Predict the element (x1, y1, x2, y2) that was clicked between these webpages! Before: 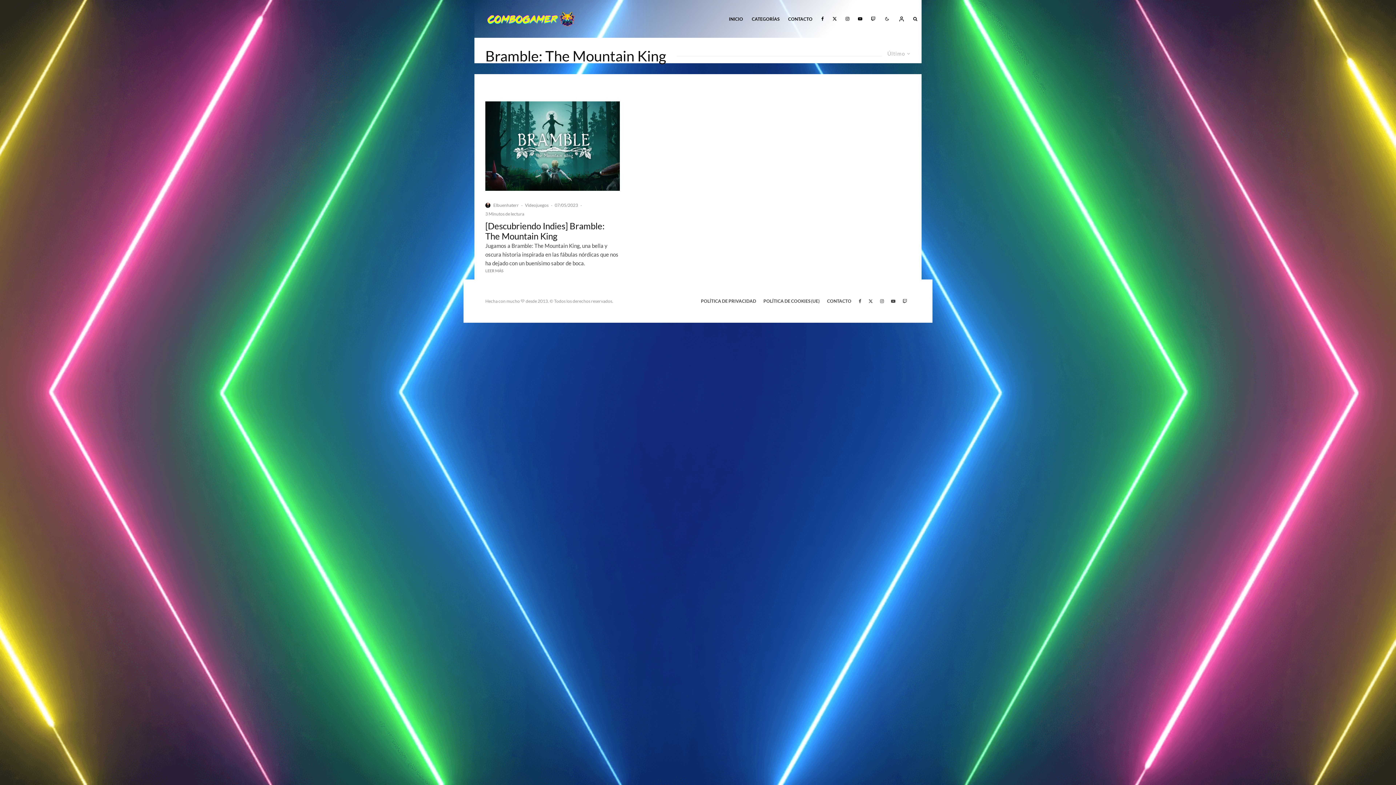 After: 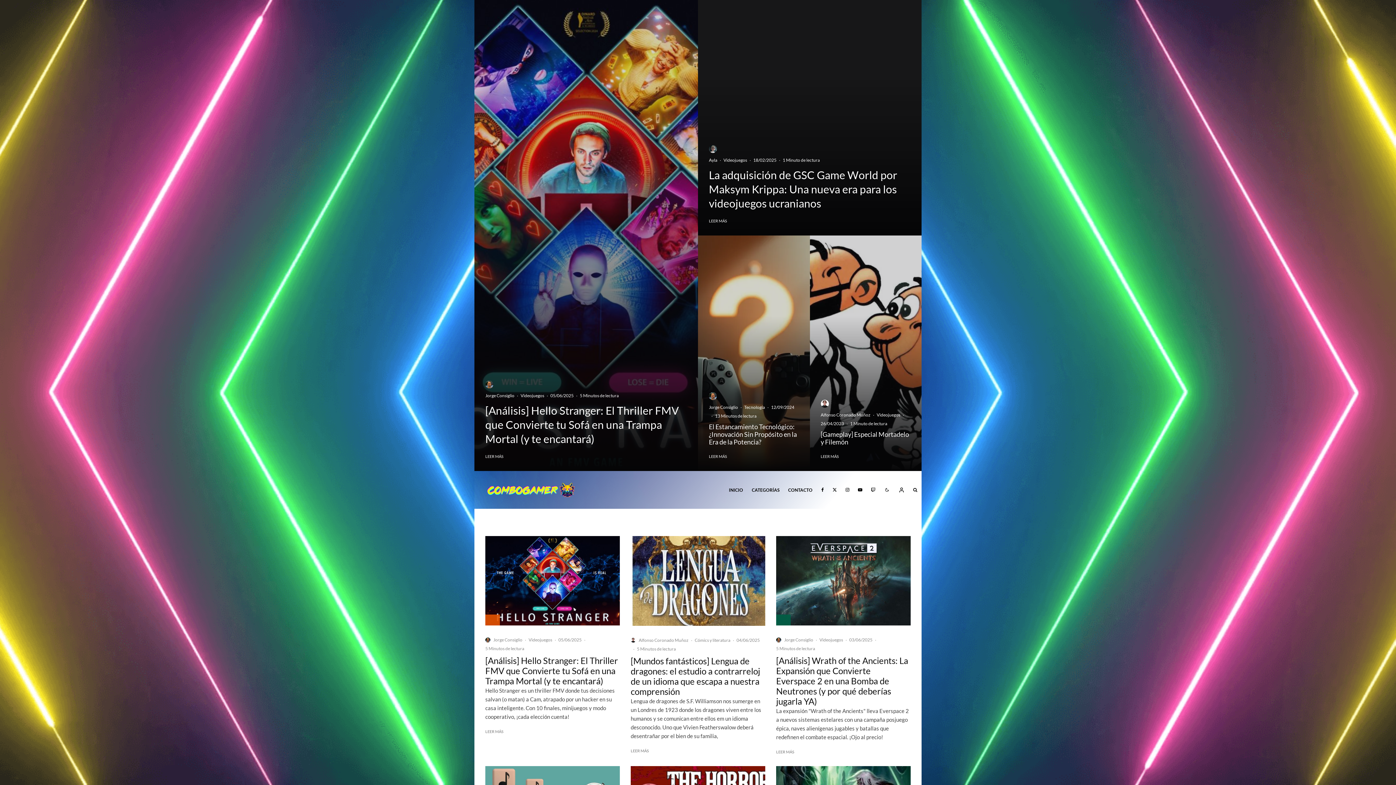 Action: label: INICIO bbox: (724, 0, 747, 37)